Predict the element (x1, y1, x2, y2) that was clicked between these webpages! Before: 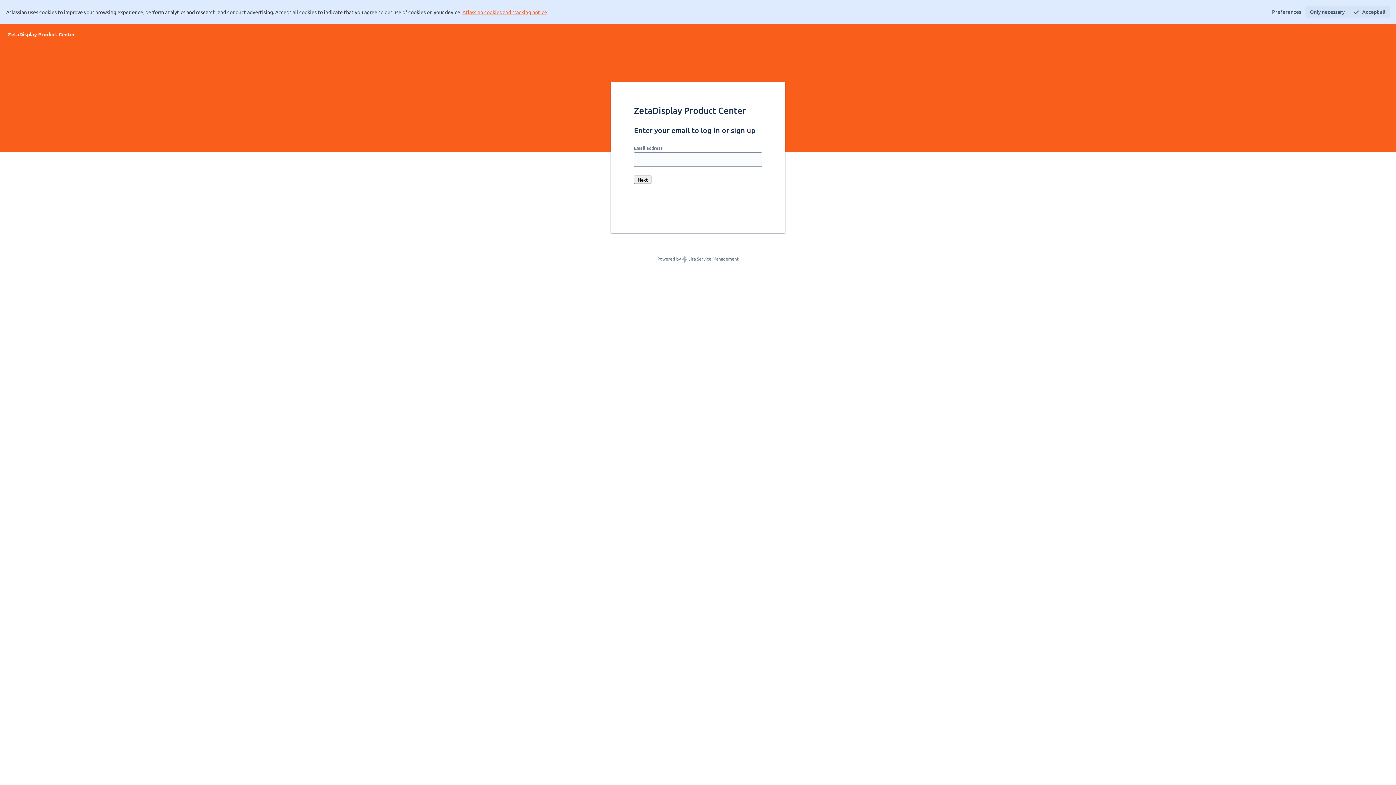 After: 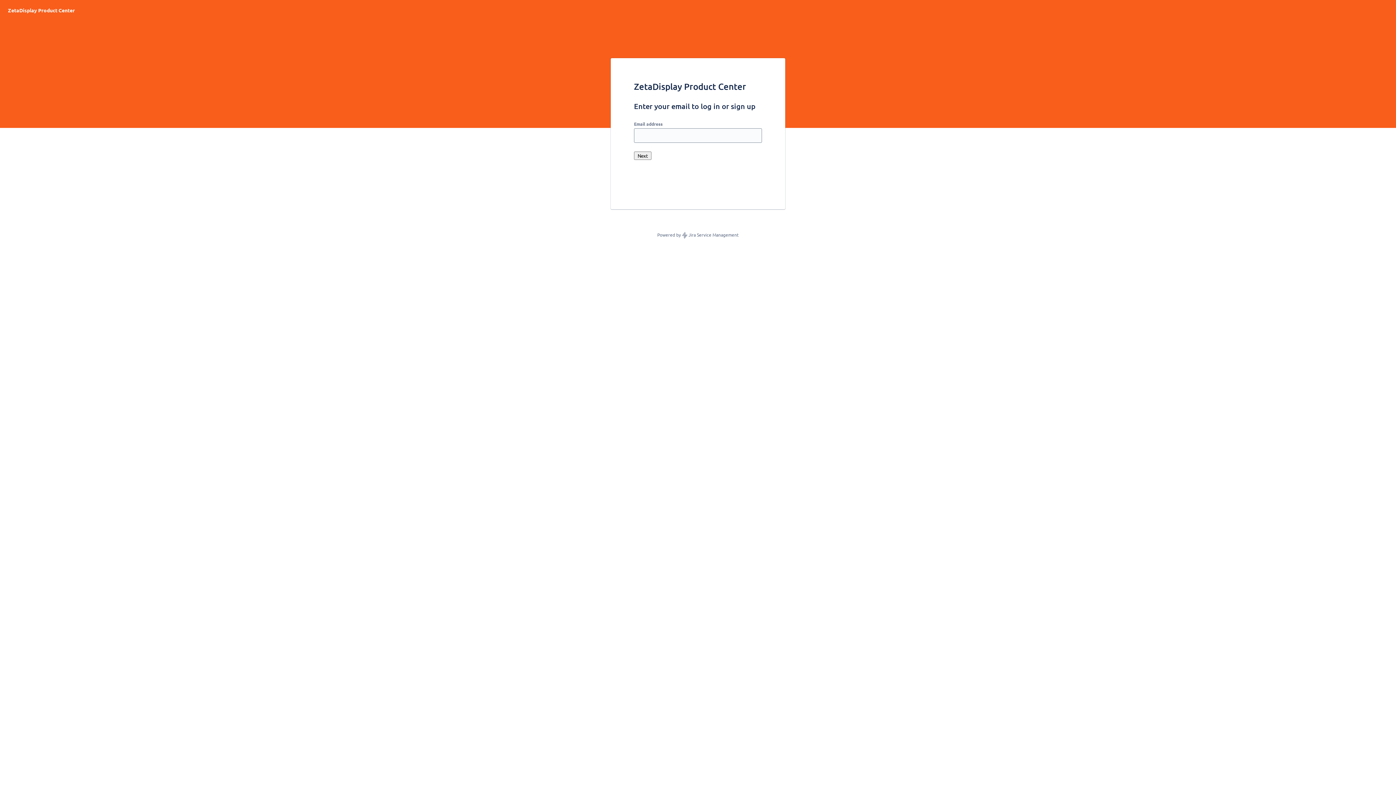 Action: bbox: (1349, 6, 1390, 17) label: Accept all